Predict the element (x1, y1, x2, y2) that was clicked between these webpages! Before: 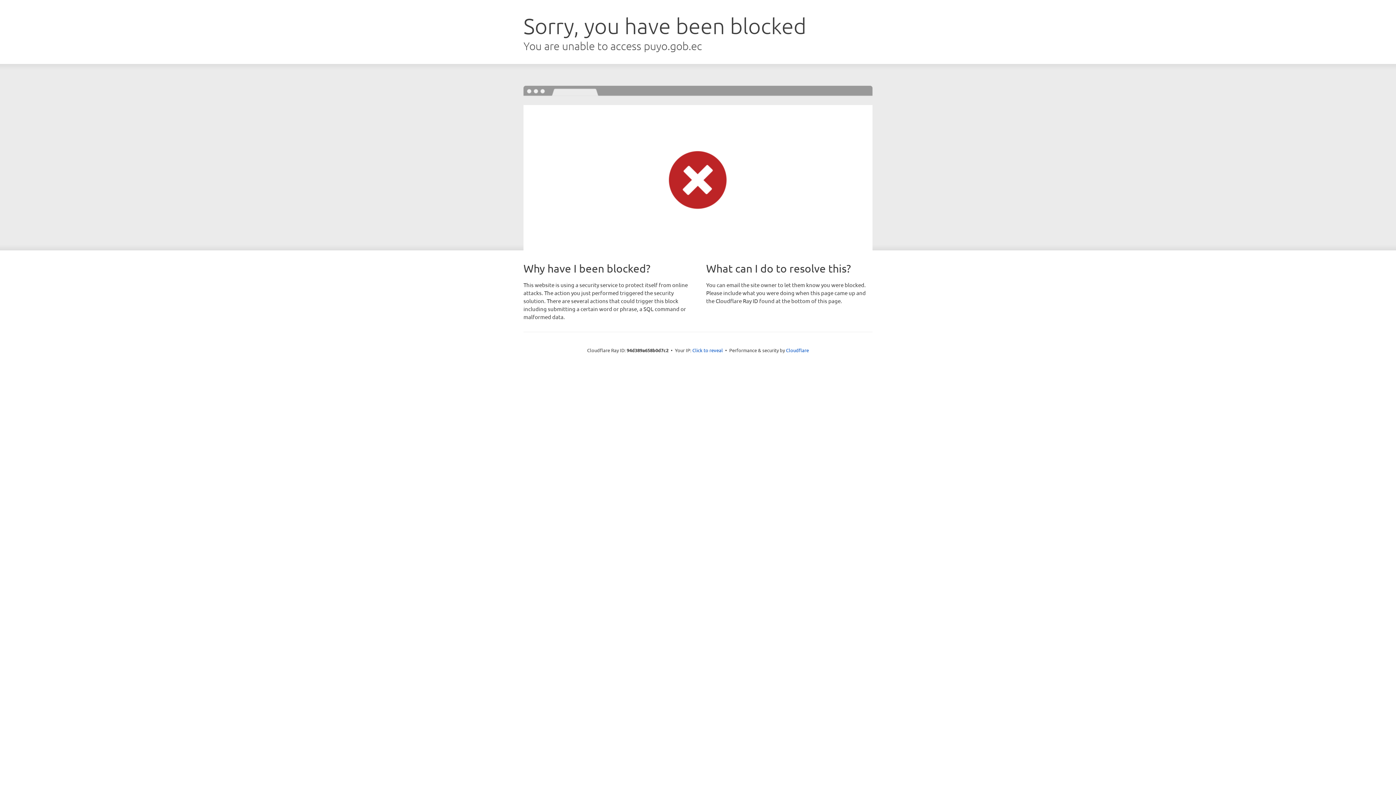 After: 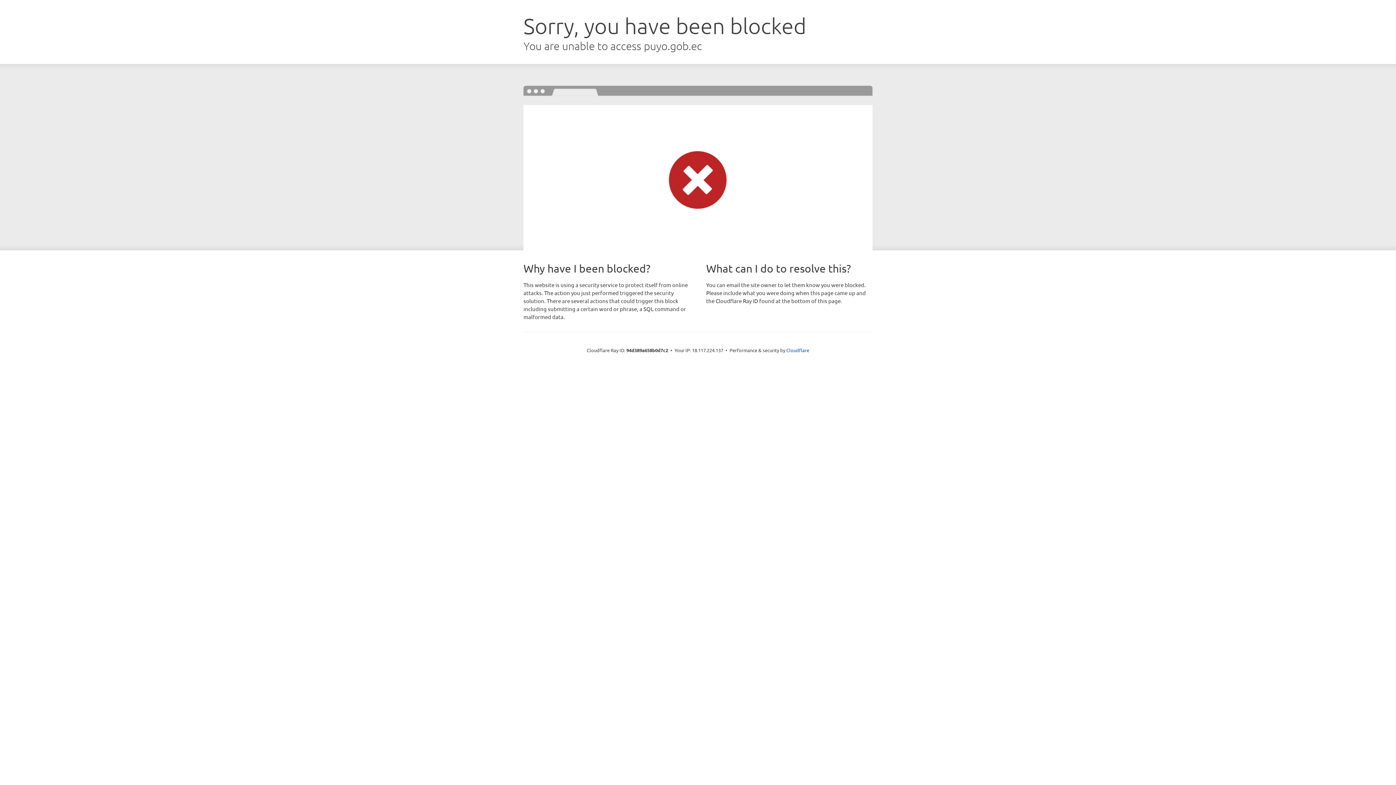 Action: label: Click to reveal bbox: (692, 346, 723, 353)